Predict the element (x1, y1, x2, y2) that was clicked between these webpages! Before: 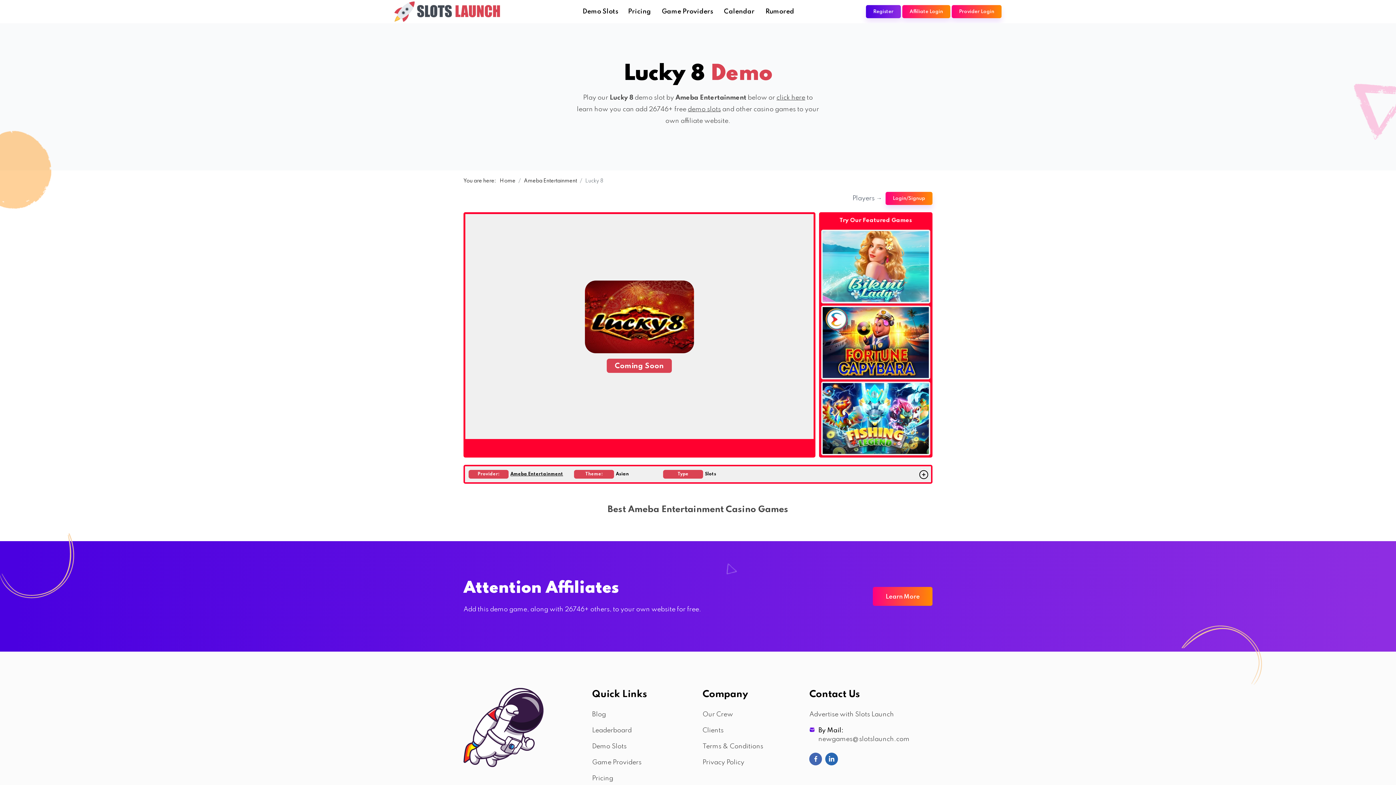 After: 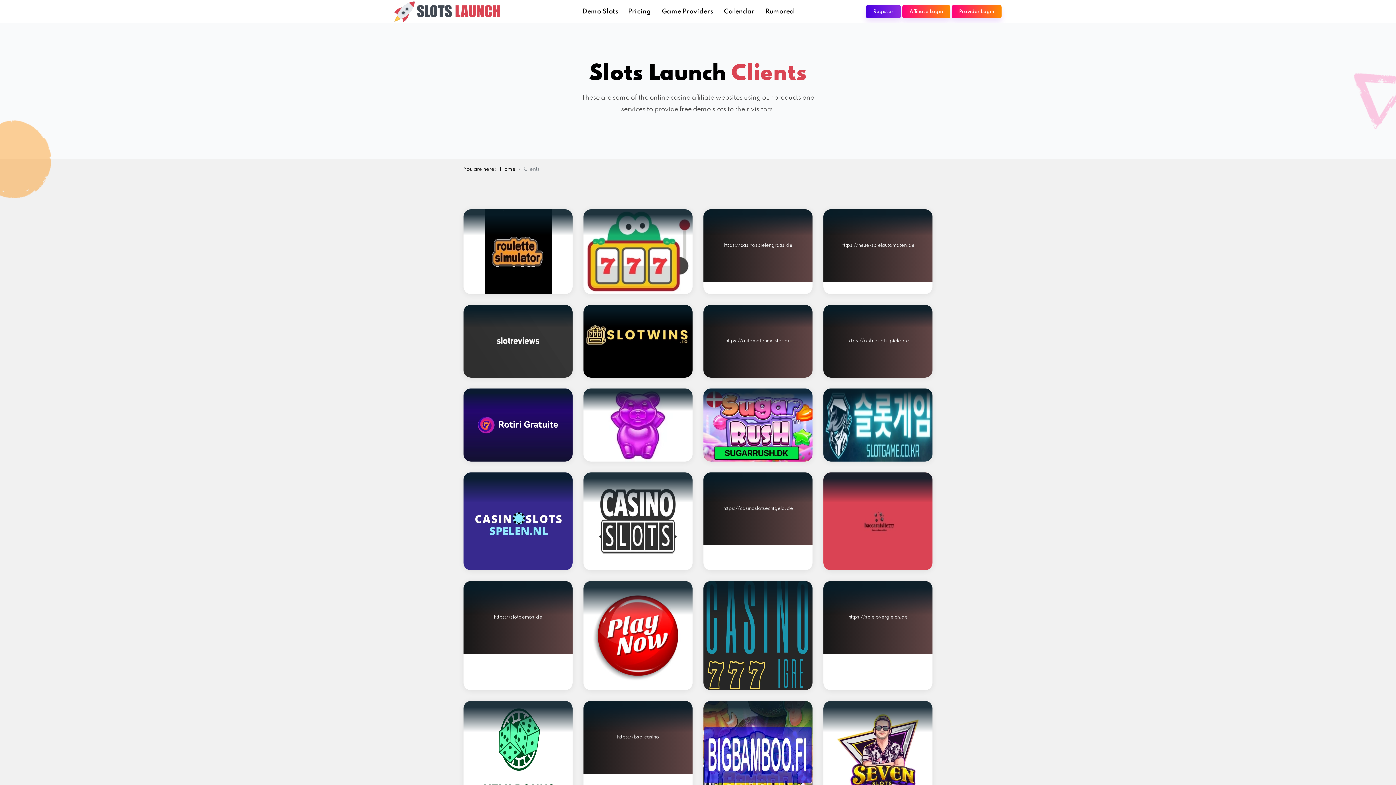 Action: label: Clients bbox: (702, 726, 732, 735)